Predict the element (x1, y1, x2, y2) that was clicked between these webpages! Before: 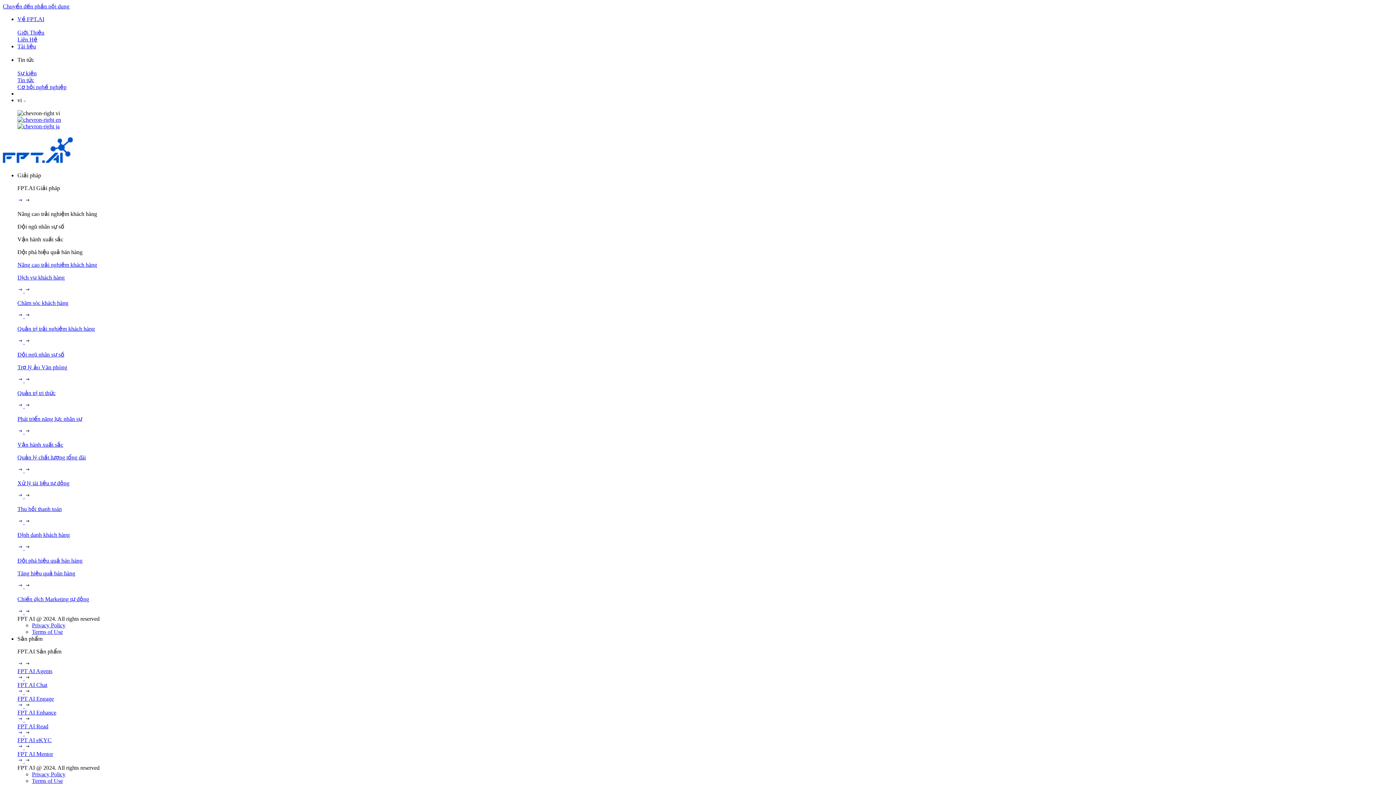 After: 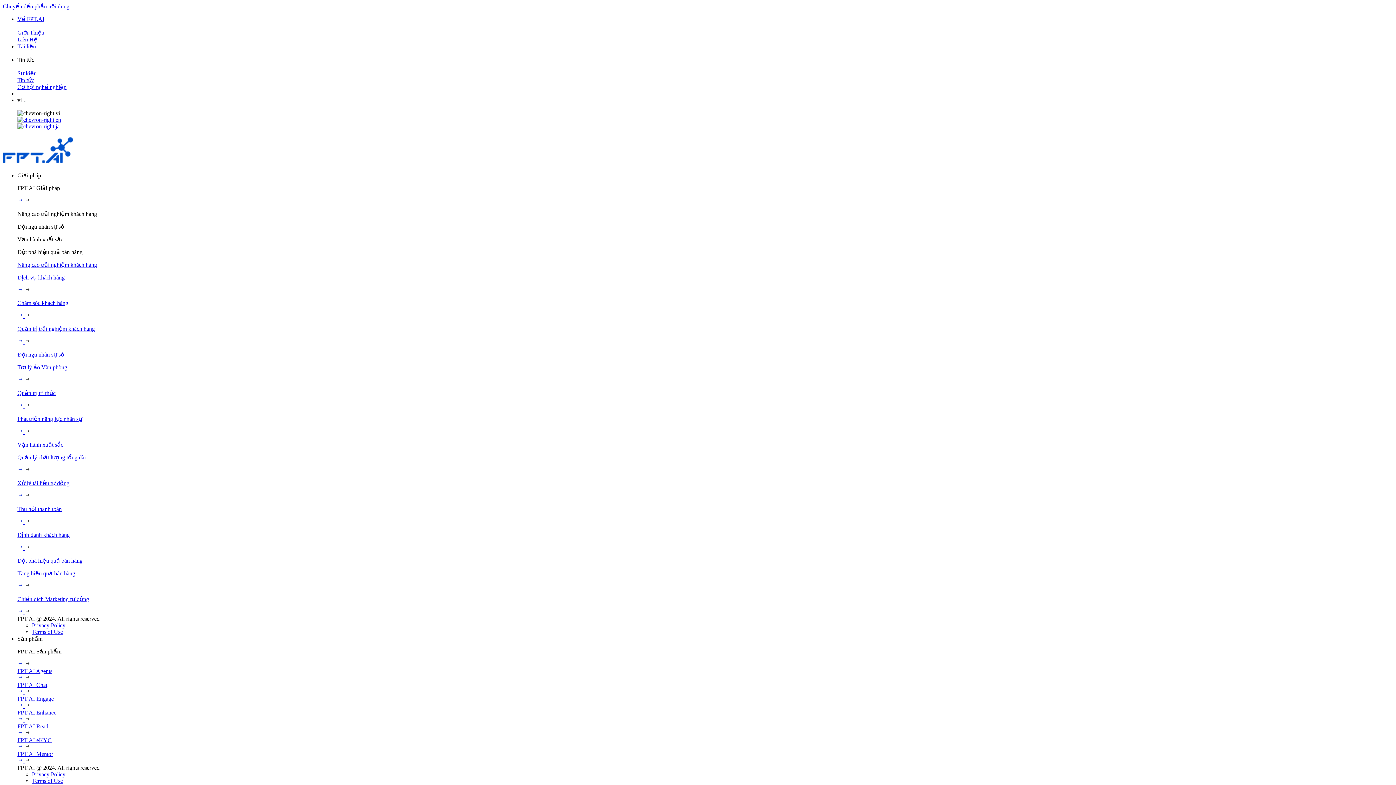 Action: label: Về FPT.AI bbox: (17, 16, 44, 22)